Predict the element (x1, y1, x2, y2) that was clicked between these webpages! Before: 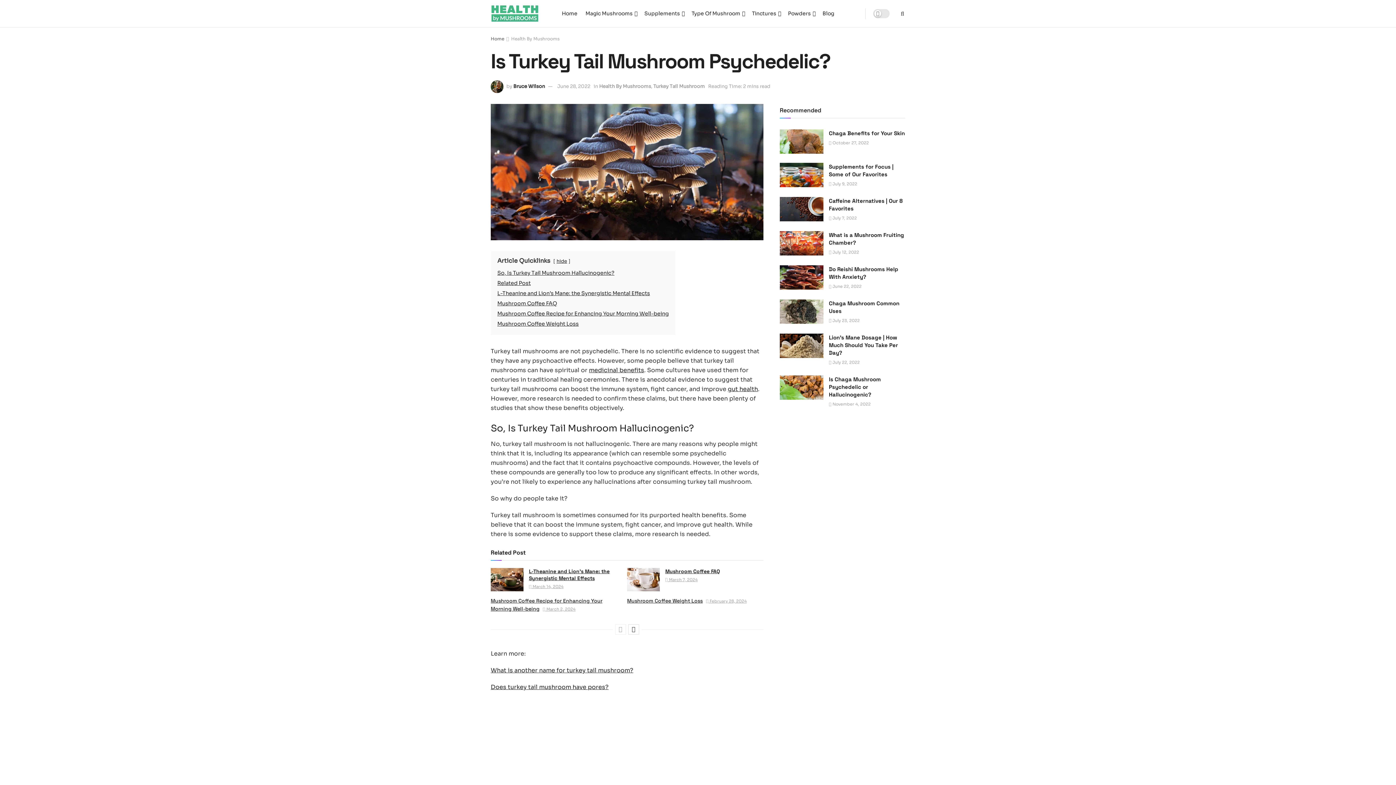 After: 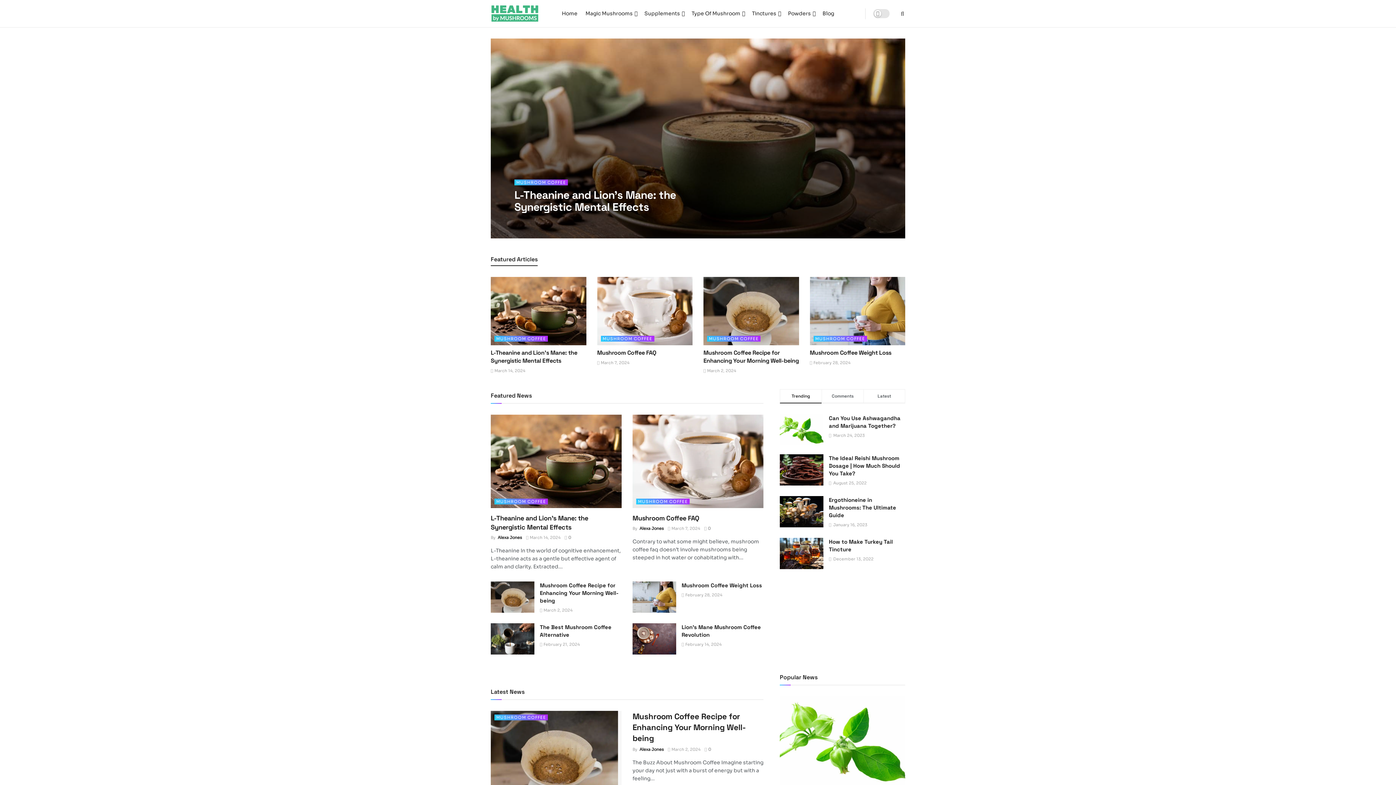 Action: label: Home bbox: (490, 36, 504, 41)